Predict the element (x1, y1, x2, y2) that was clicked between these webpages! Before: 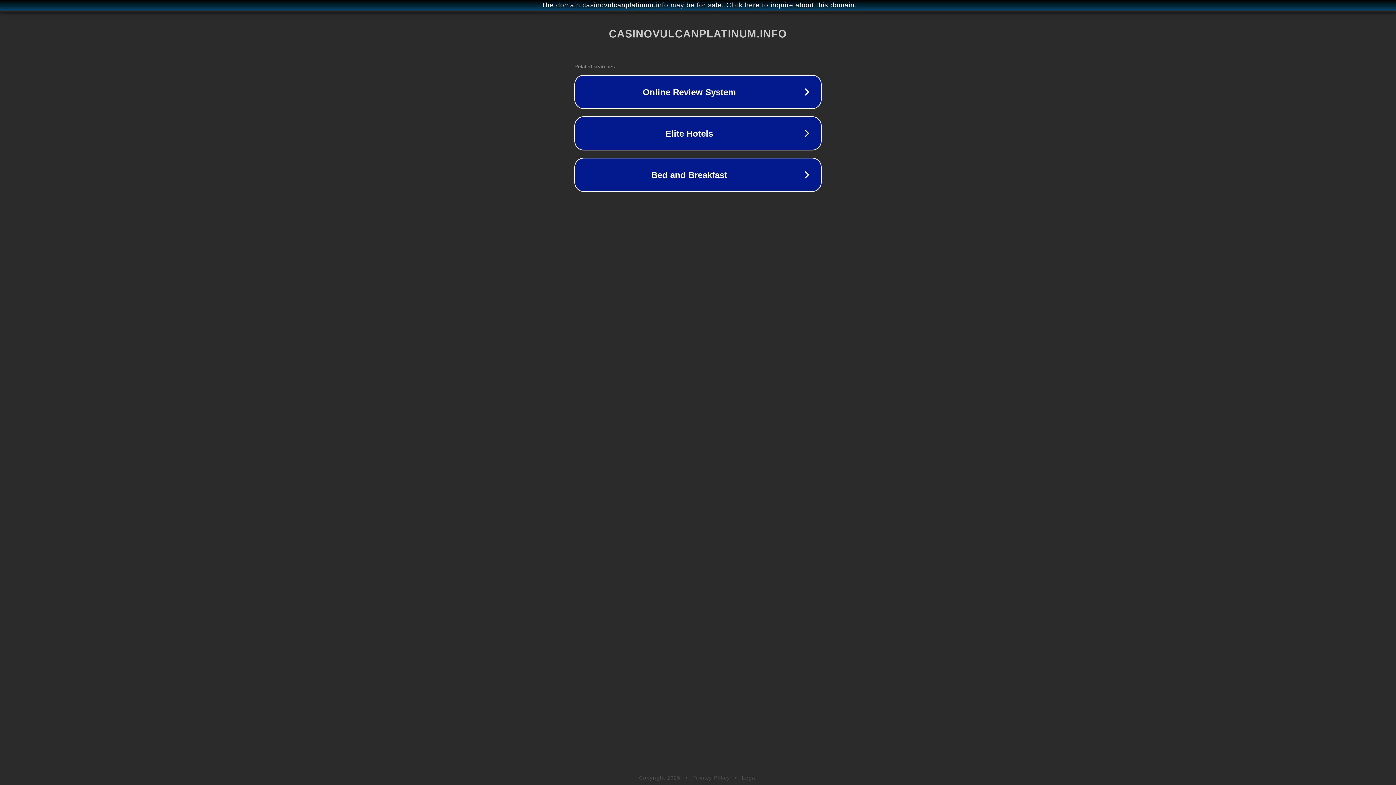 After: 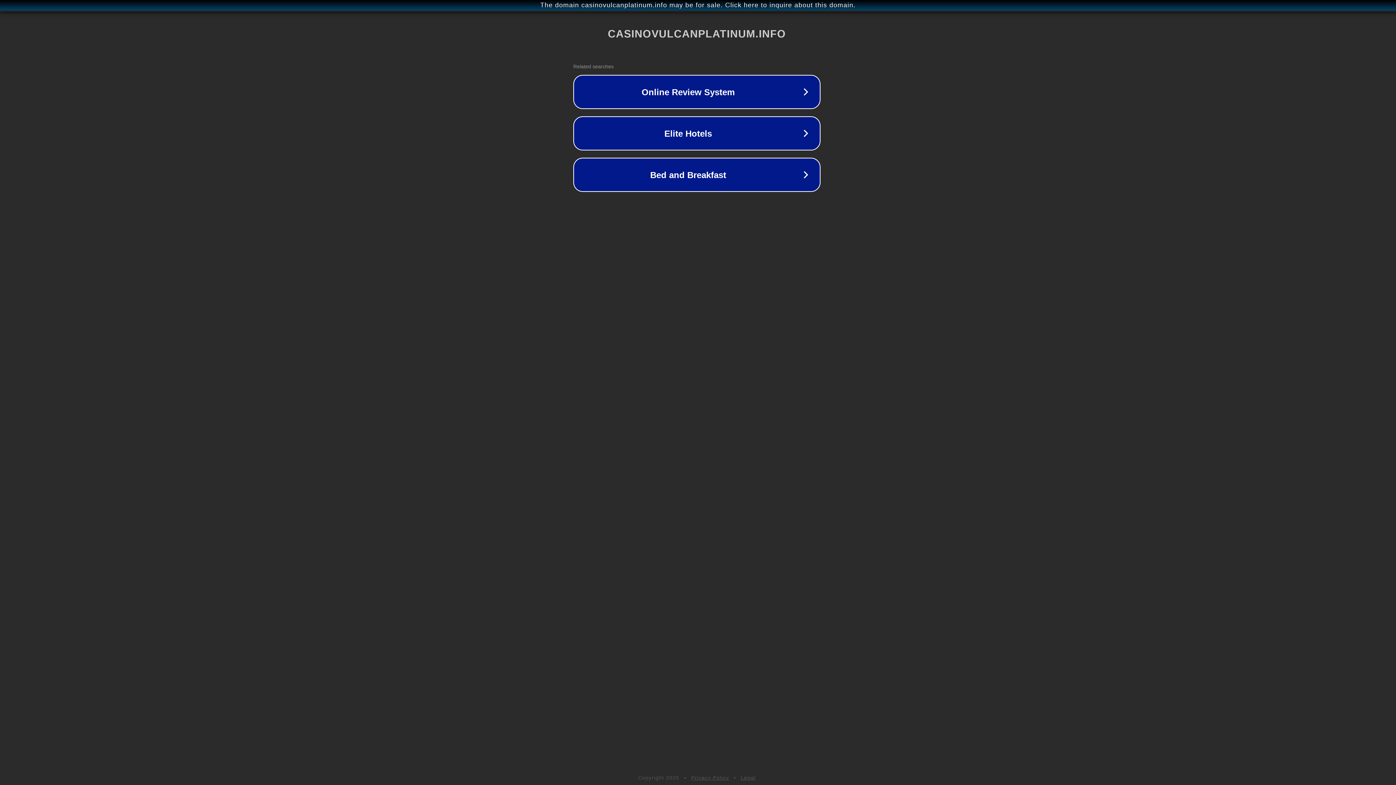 Action: label: The domain casinovulcanplatinum.info may be for sale. Click here to inquire about this domain. bbox: (1, 1, 1397, 9)